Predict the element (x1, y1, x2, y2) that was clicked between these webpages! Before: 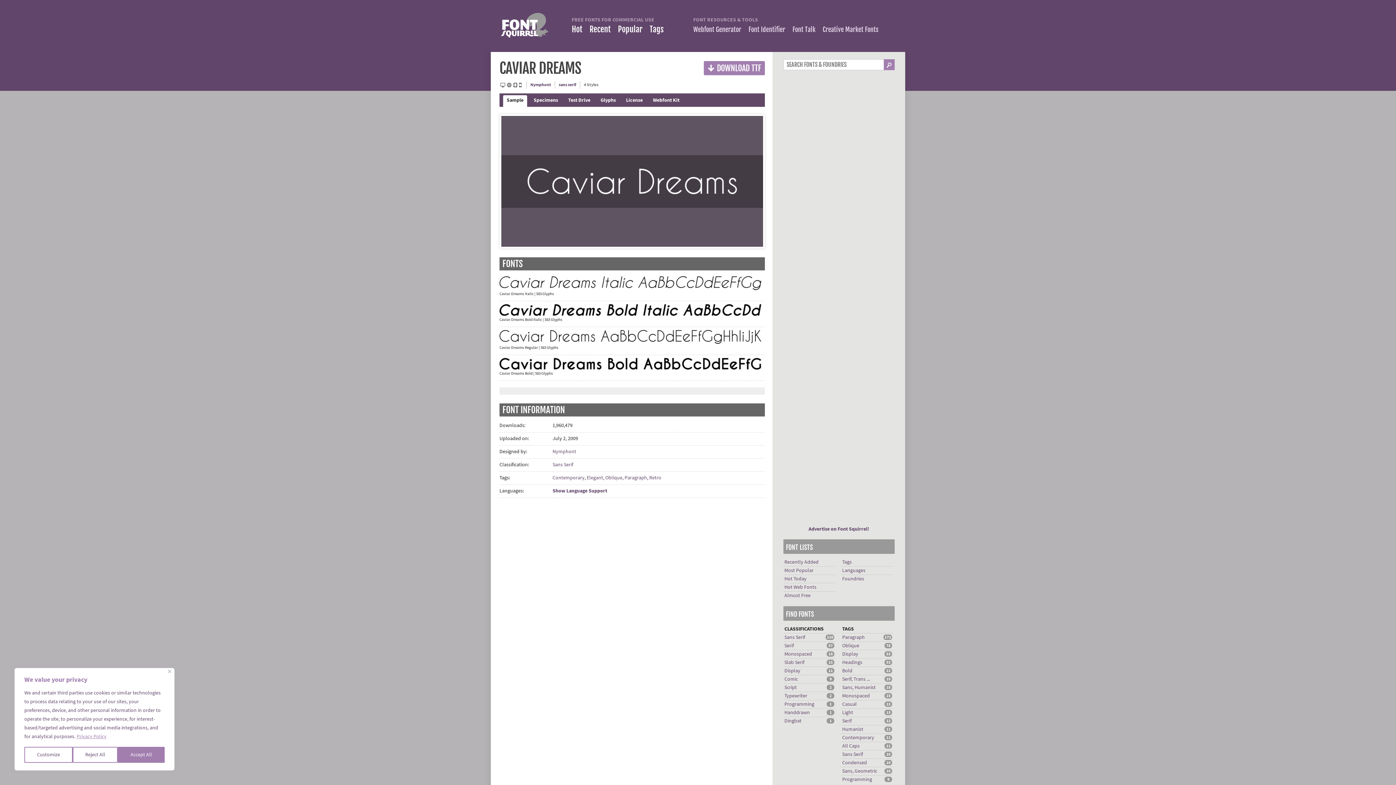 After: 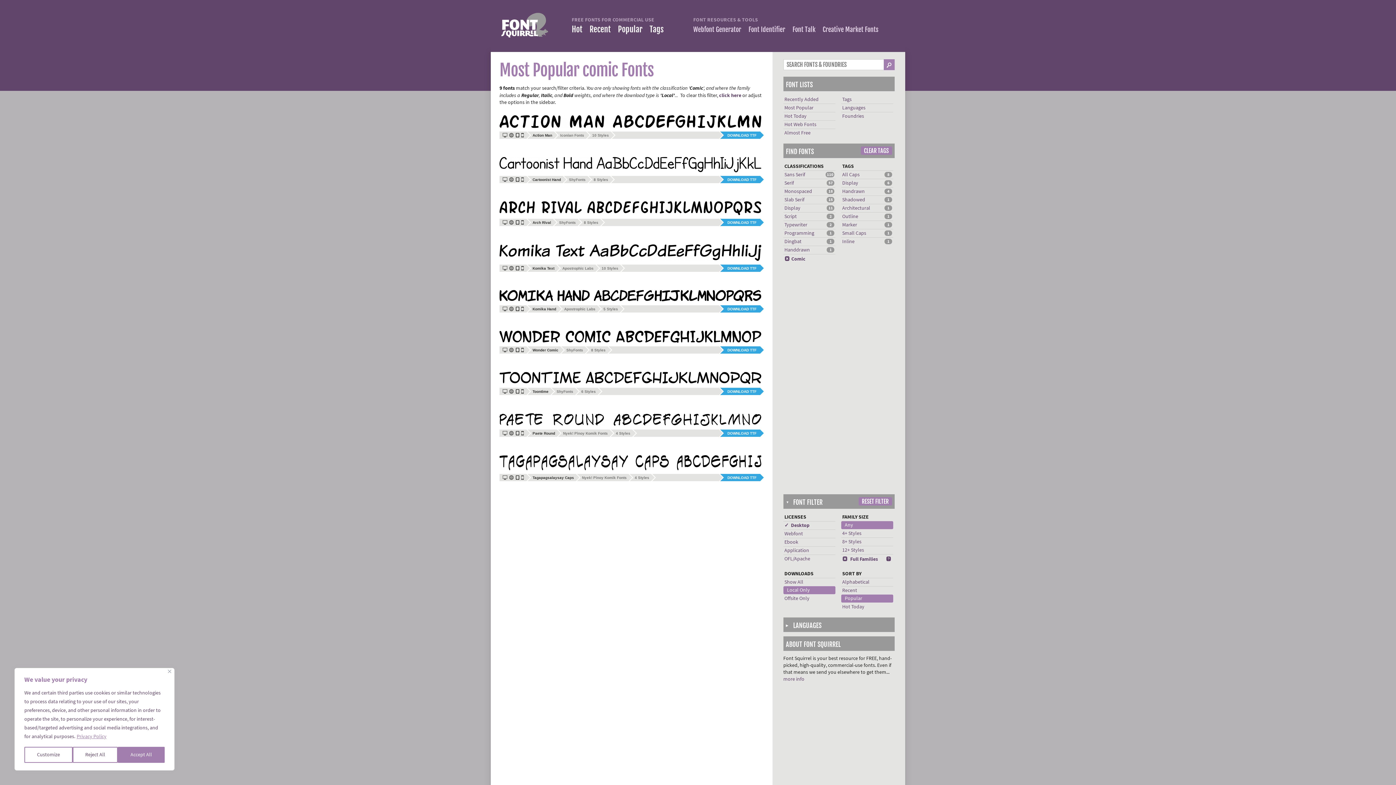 Action: label: Comic bbox: (784, 676, 798, 682)